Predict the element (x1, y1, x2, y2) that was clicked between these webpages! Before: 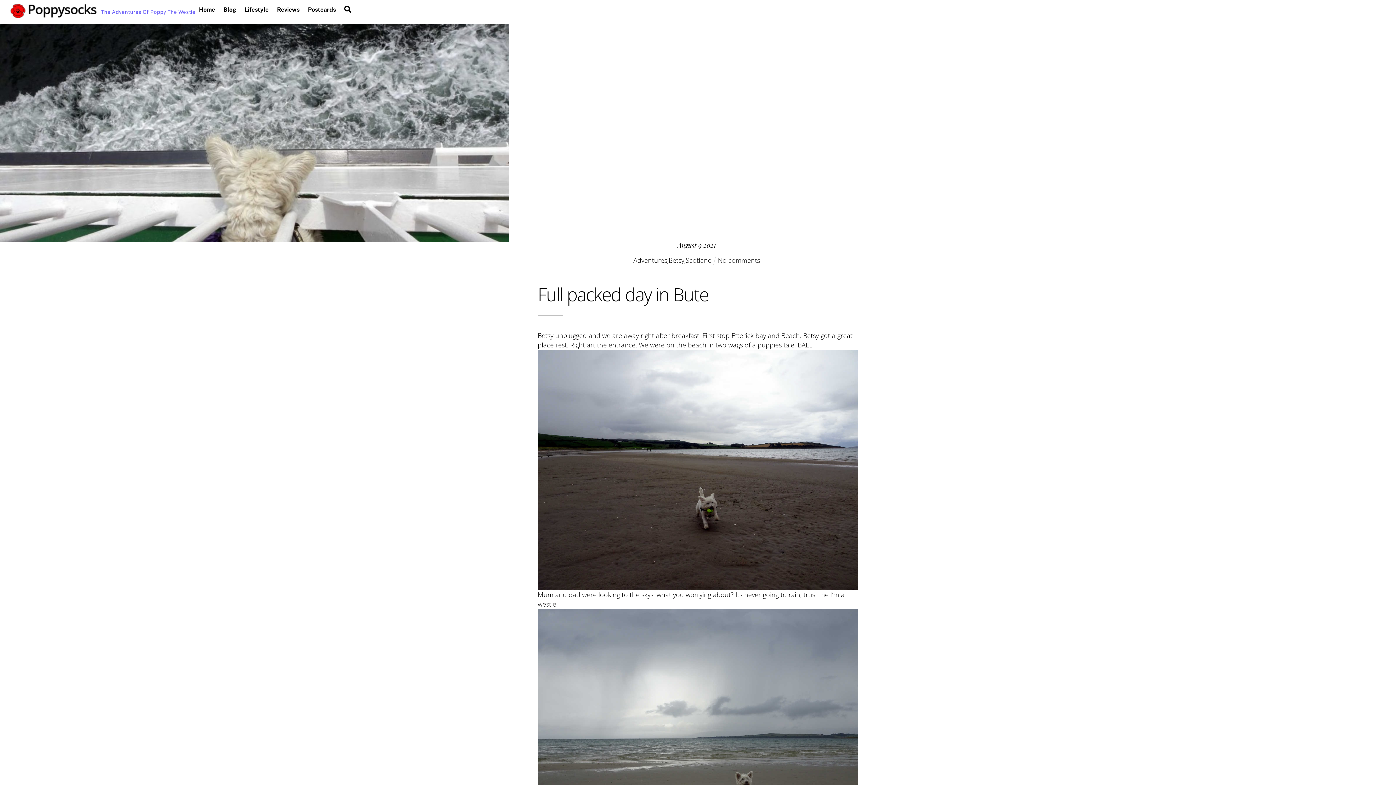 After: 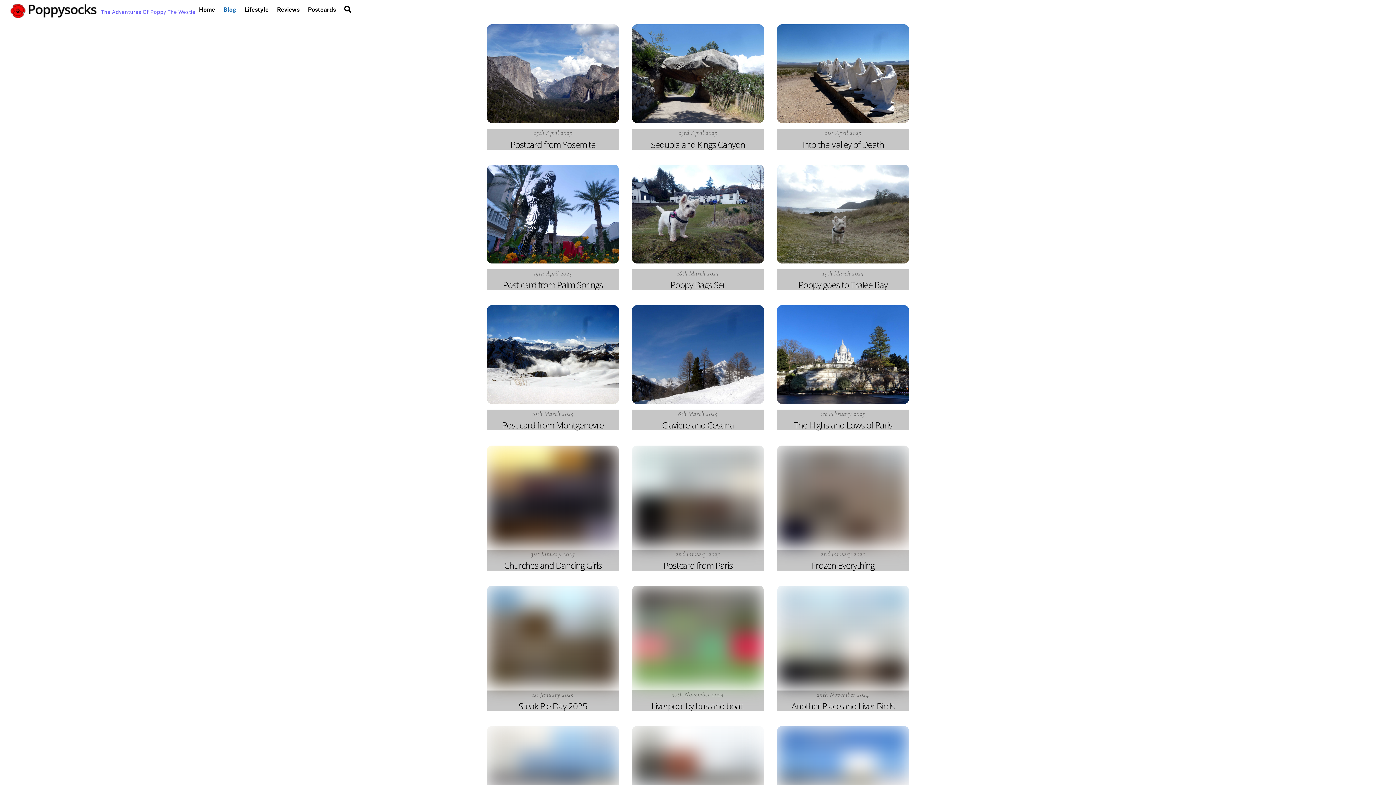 Action: label: Blog bbox: (220, 1, 239, 17)